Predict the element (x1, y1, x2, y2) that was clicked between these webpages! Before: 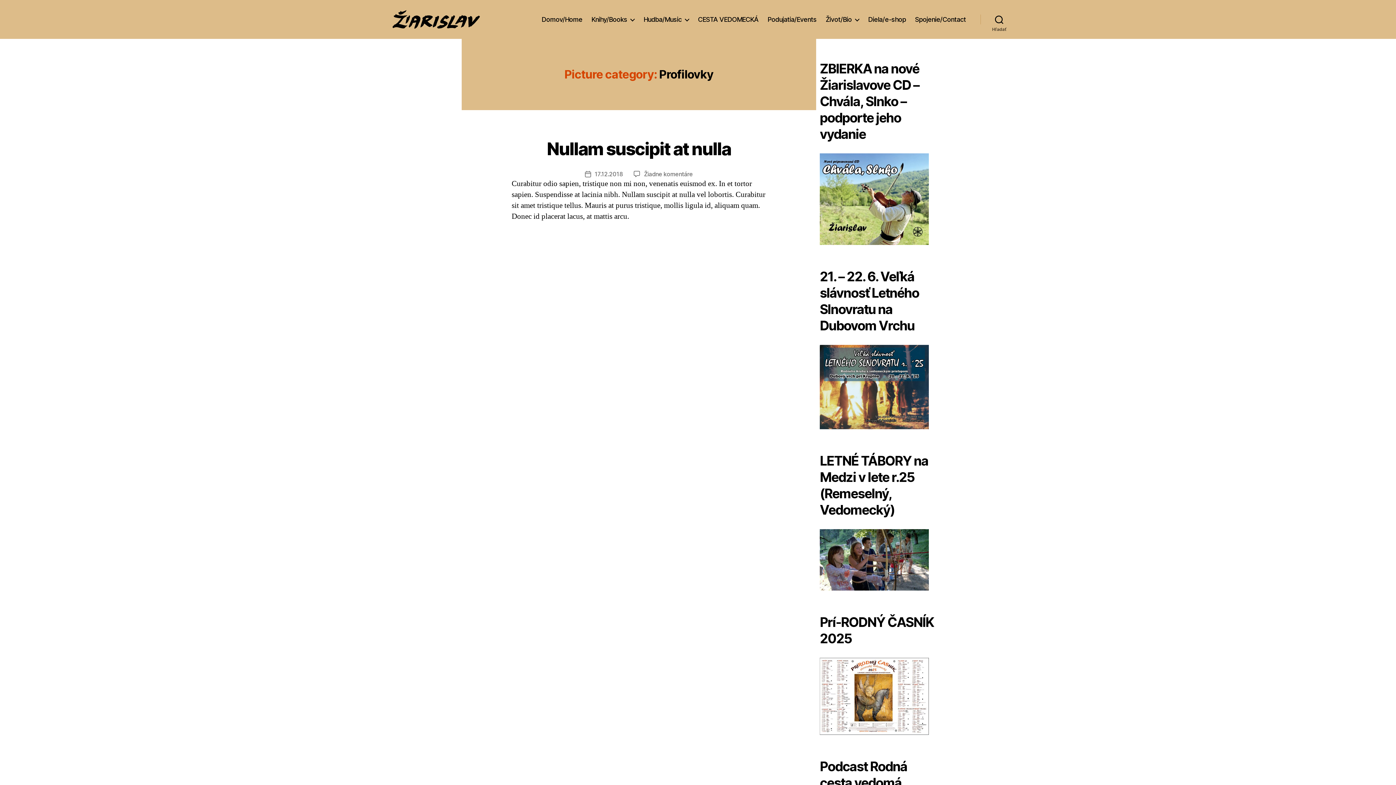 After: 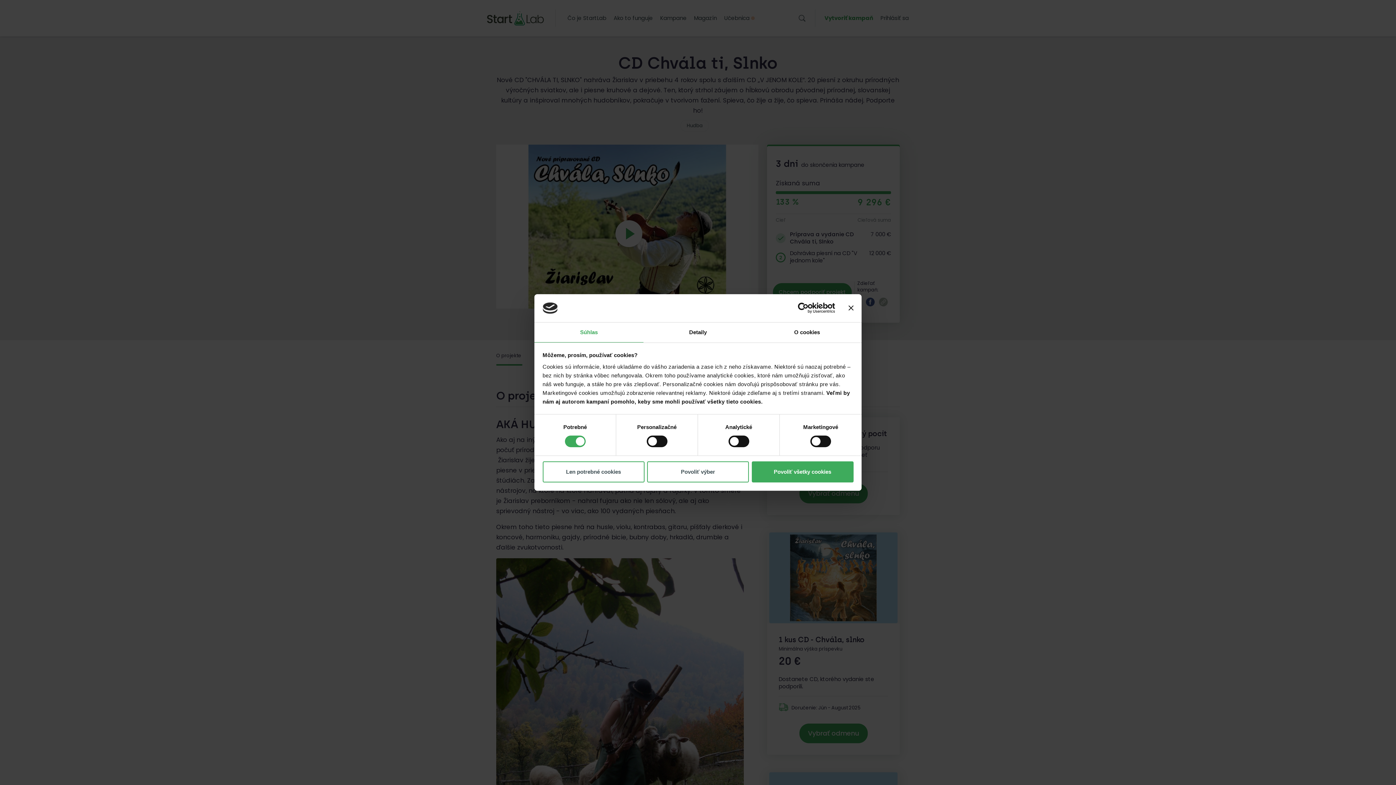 Action: bbox: (820, 237, 929, 246)